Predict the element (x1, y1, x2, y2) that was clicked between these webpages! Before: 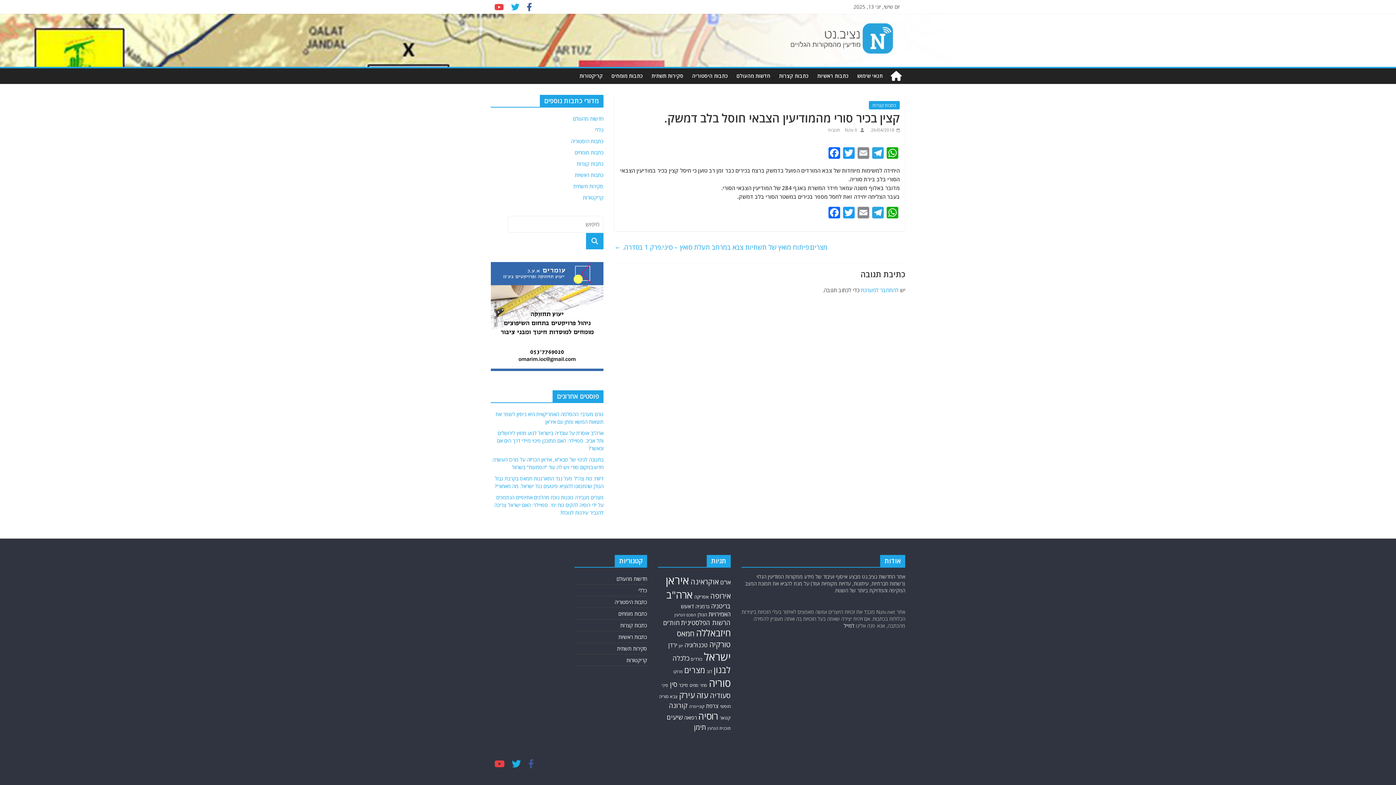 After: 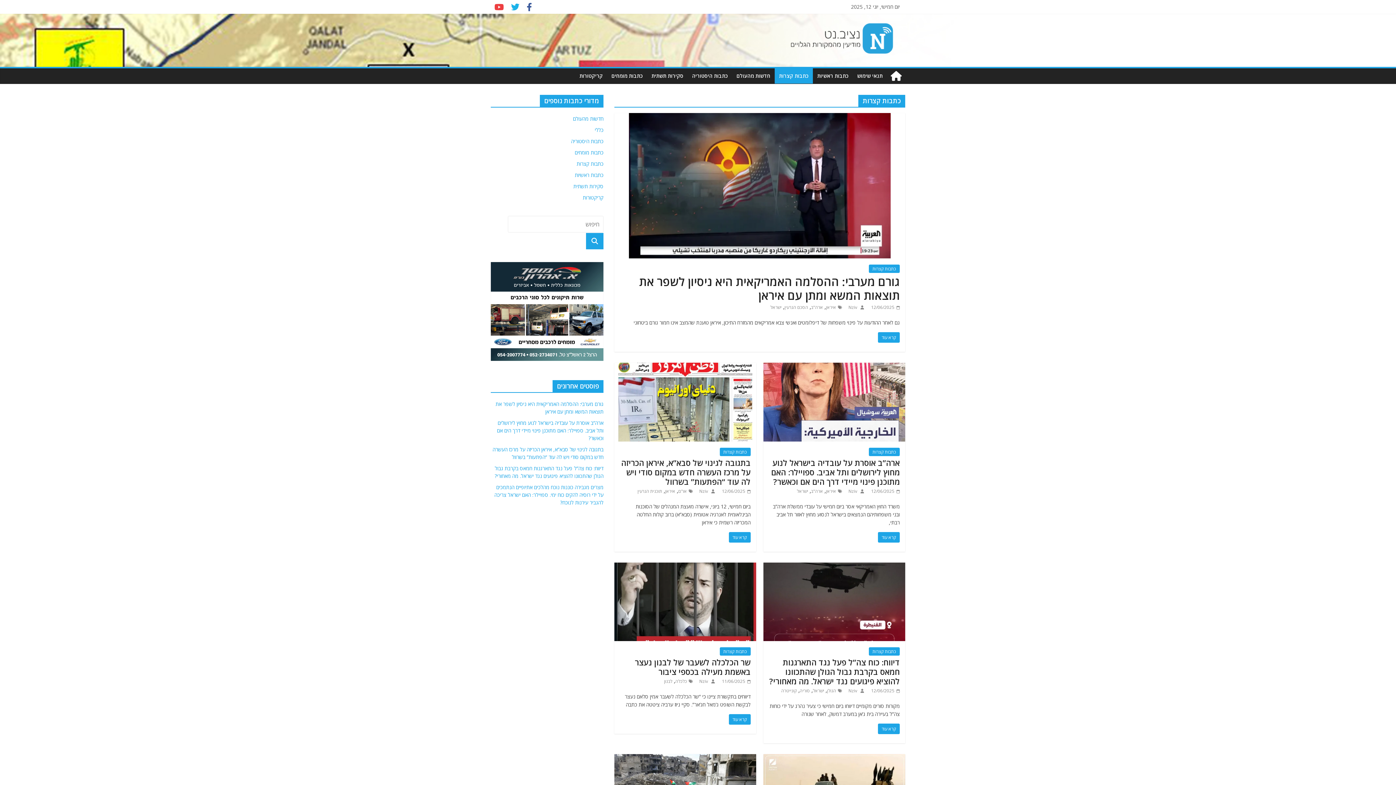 Action: bbox: (576, 160, 603, 167) label: כתבות קצרות